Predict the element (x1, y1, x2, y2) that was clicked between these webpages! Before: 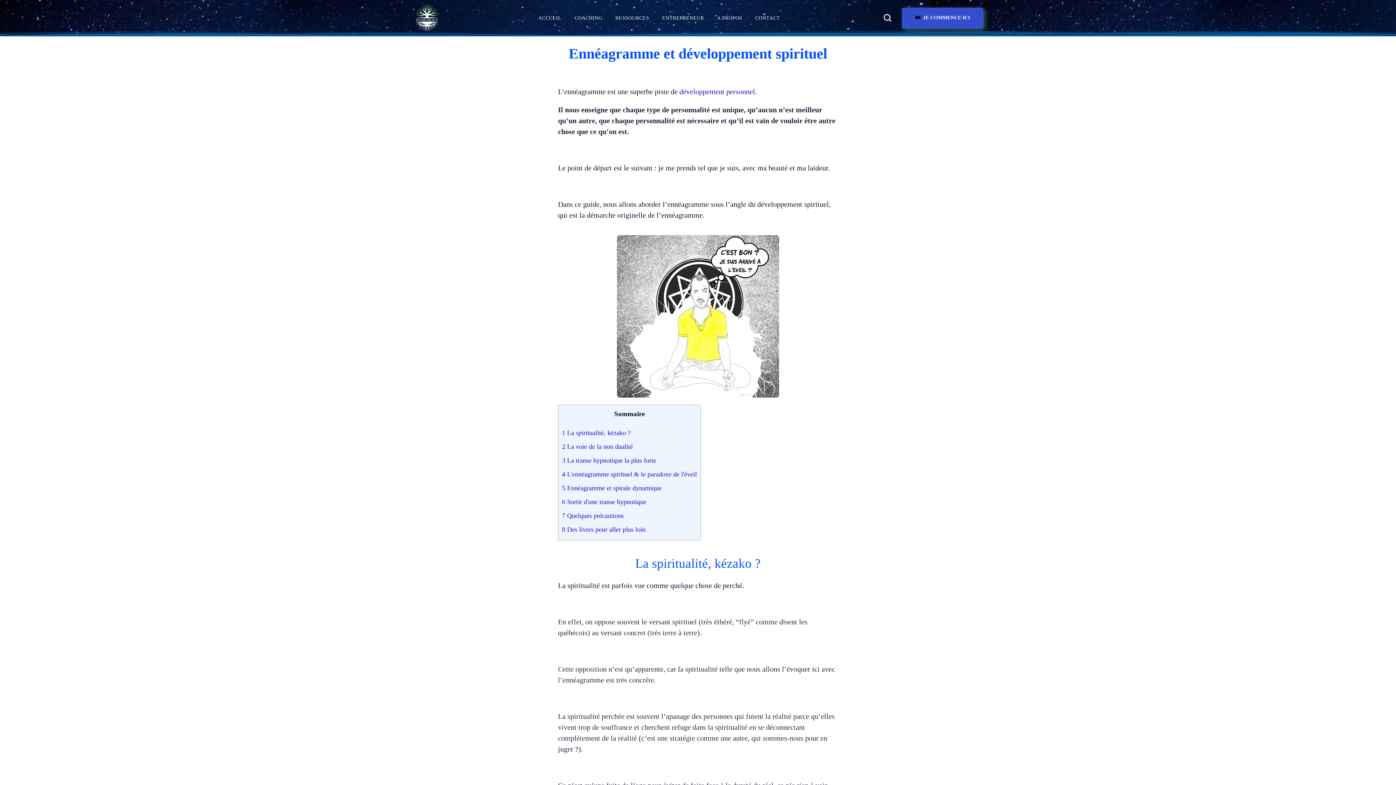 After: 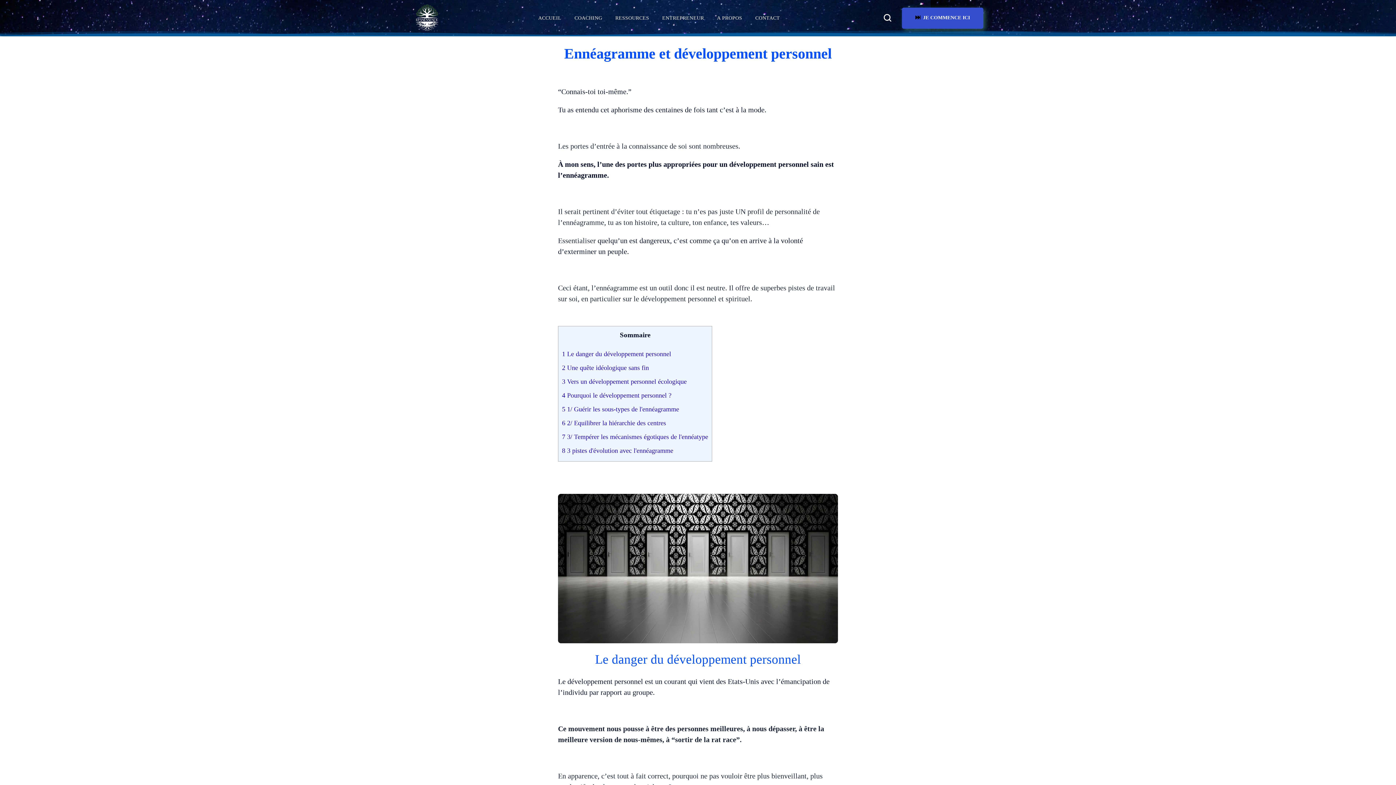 Action: bbox: (679, 87, 755, 95) label: développement personnel